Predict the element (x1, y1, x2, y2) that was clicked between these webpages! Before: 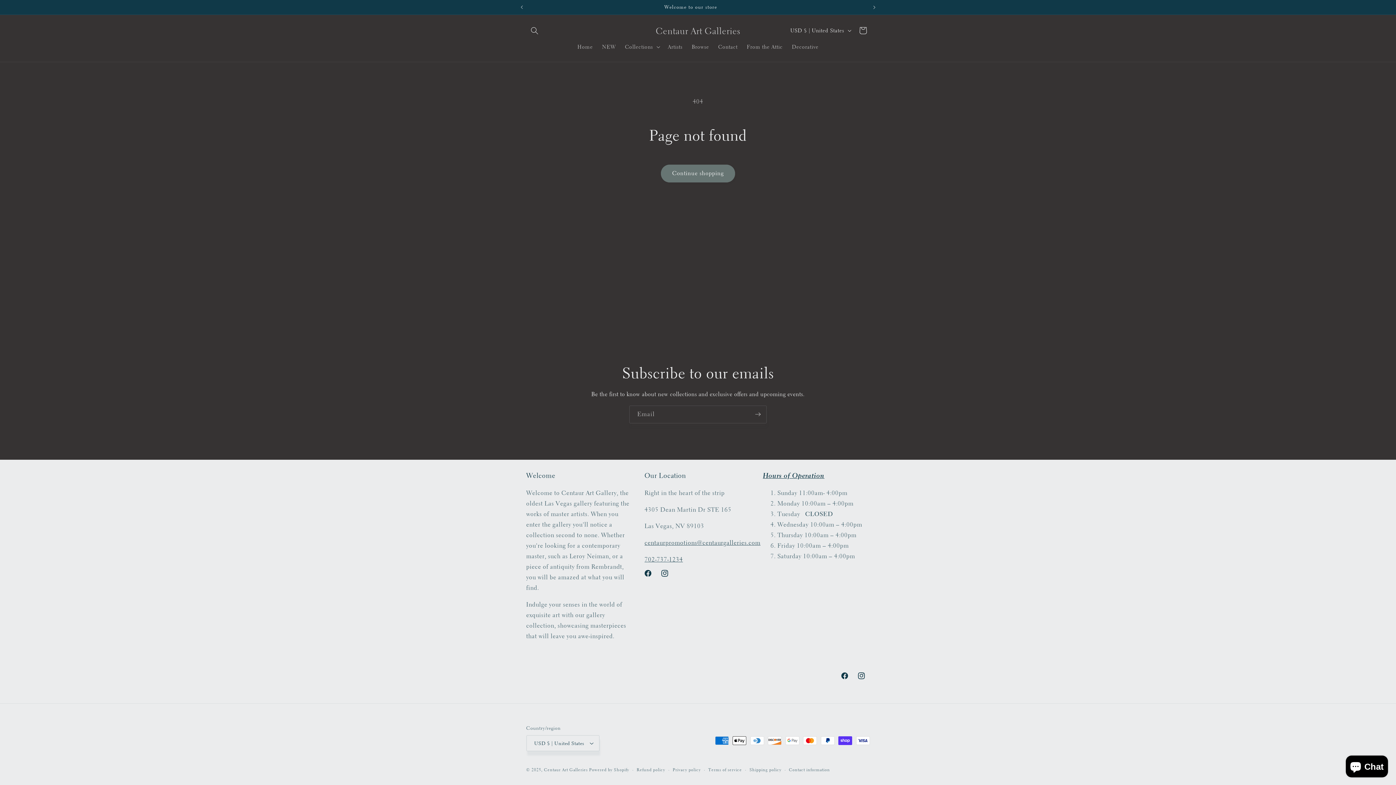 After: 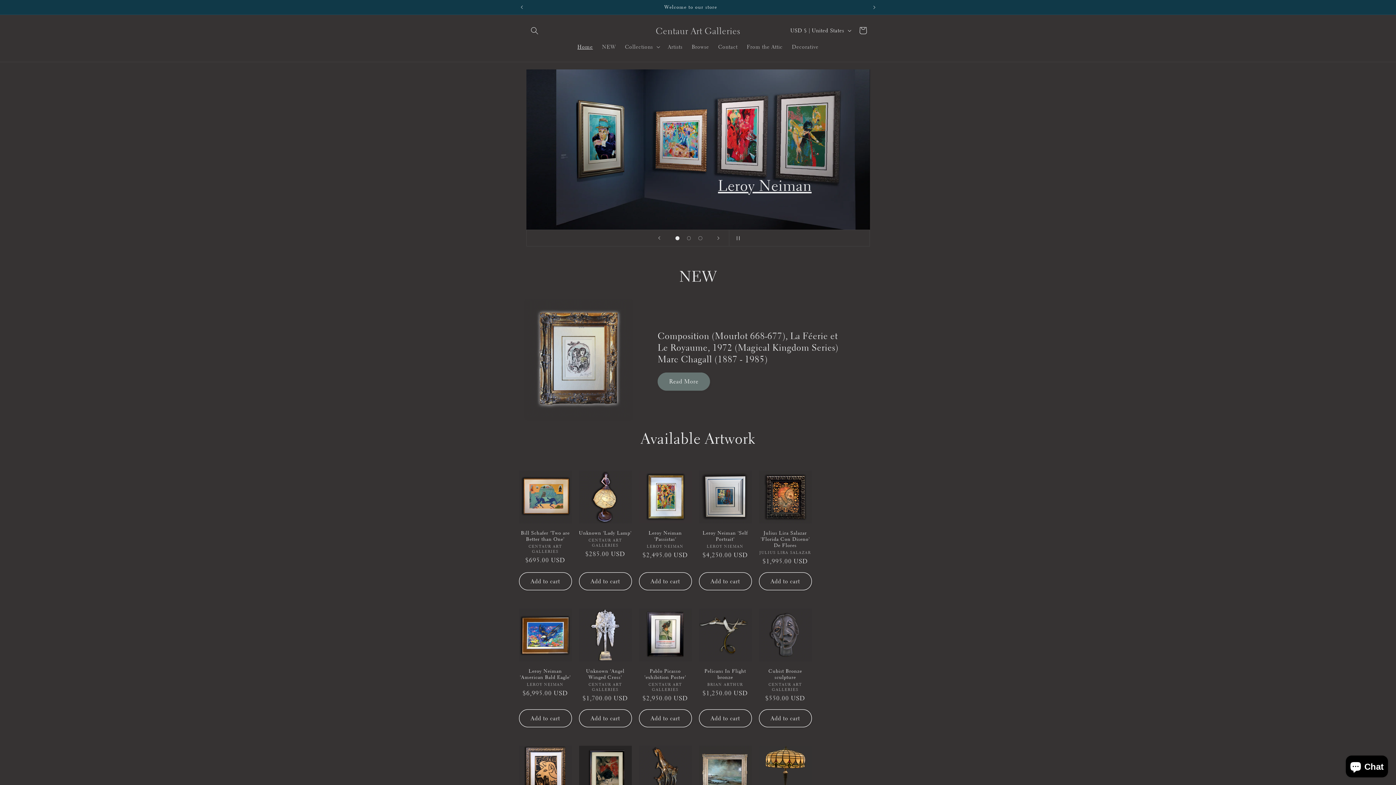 Action: label: Centaur Art Galleries bbox: (653, 23, 743, 37)